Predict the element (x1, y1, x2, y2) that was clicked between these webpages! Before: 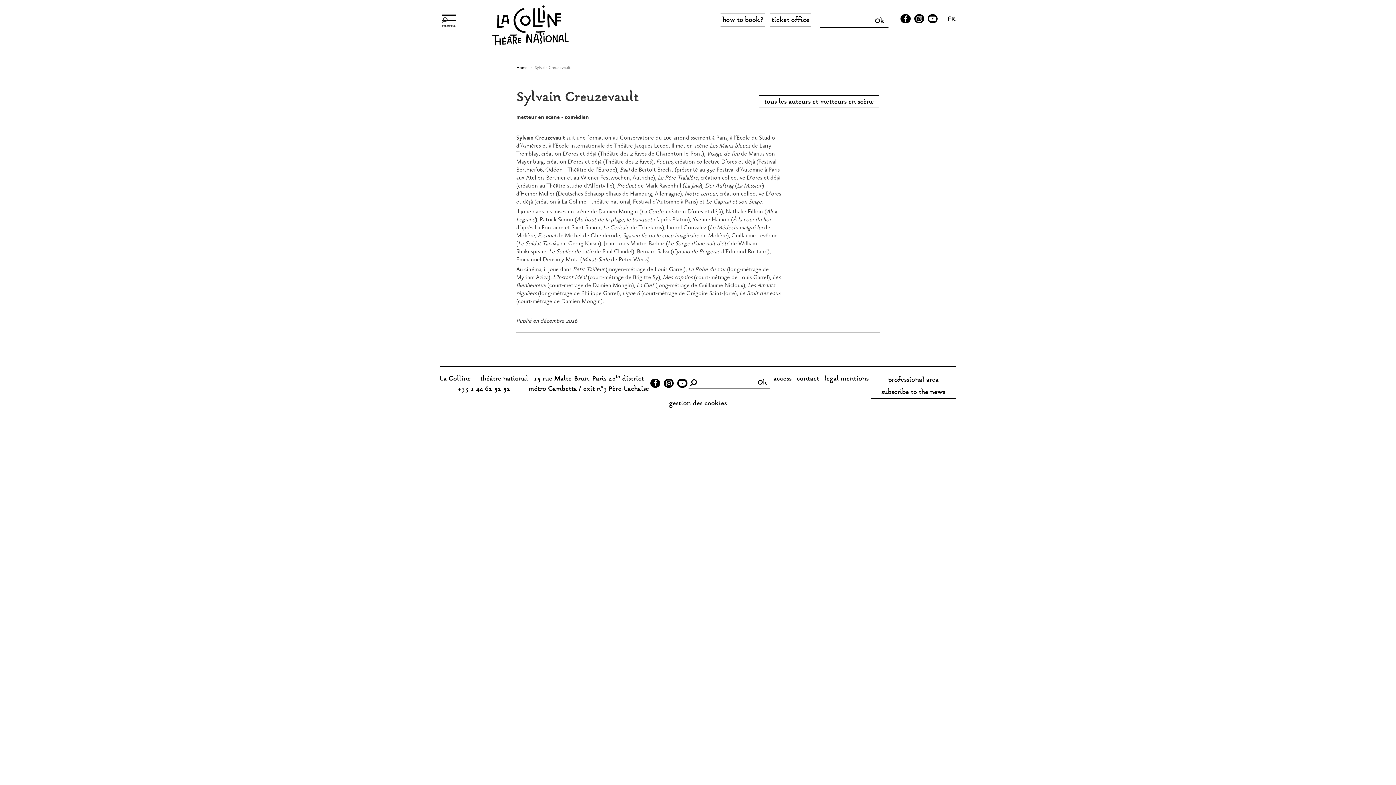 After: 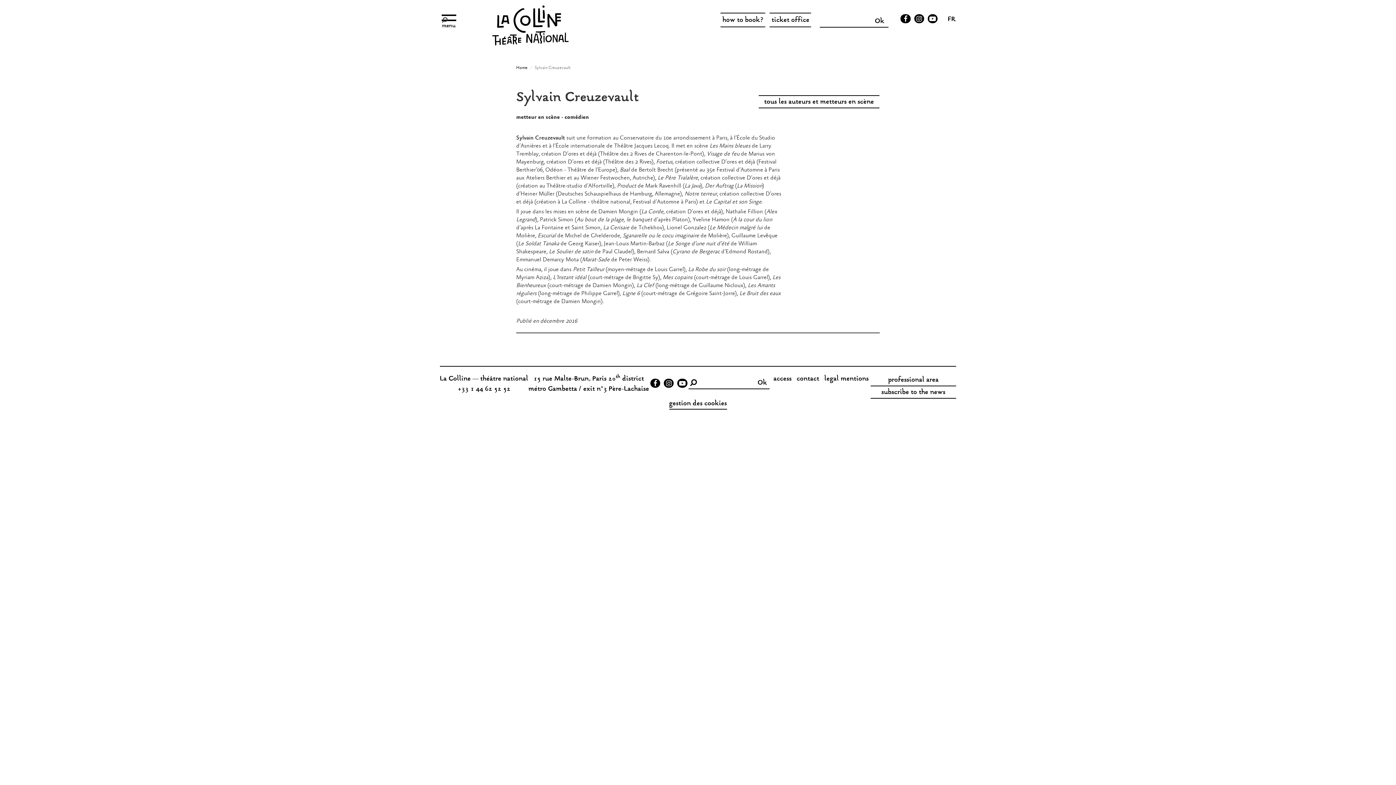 Action: bbox: (667, 398, 728, 409) label: gestion des cookies